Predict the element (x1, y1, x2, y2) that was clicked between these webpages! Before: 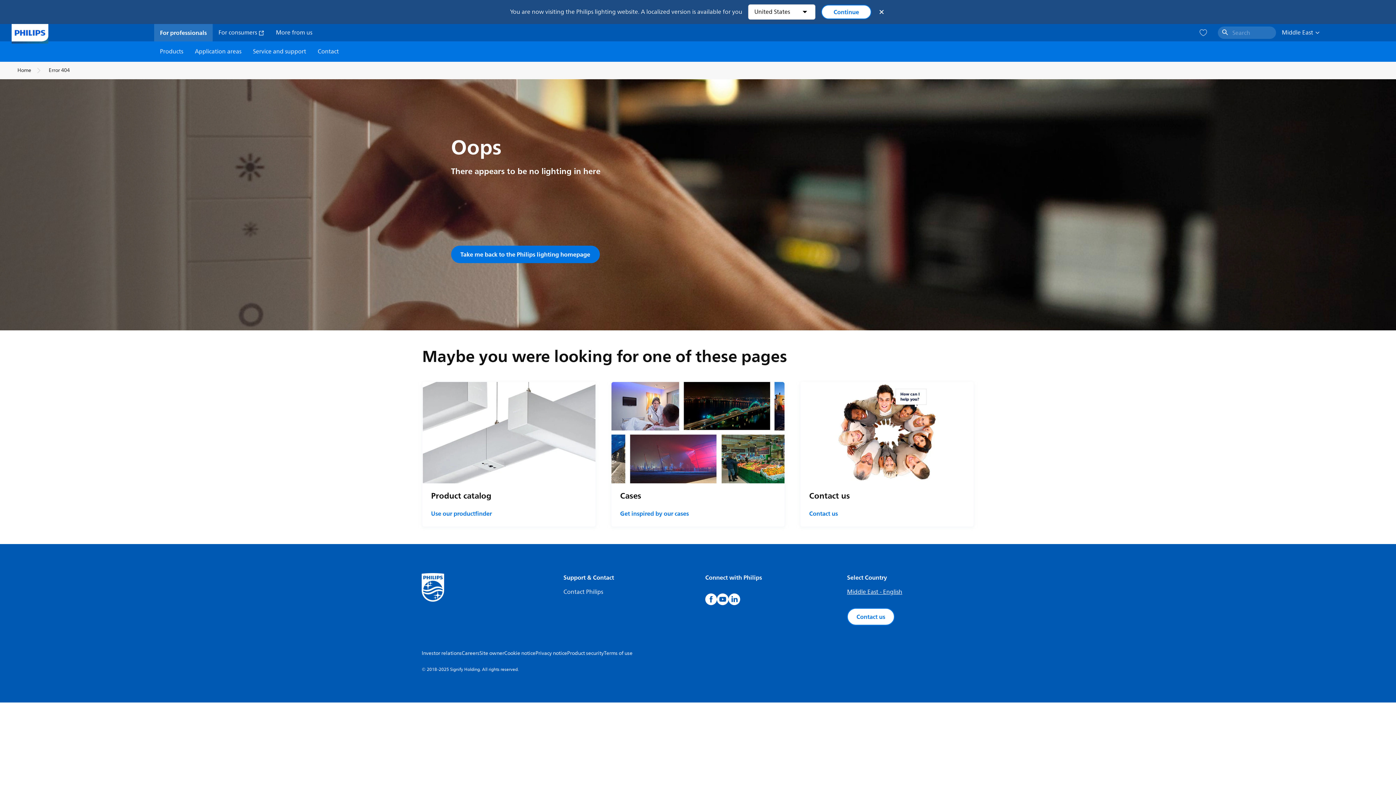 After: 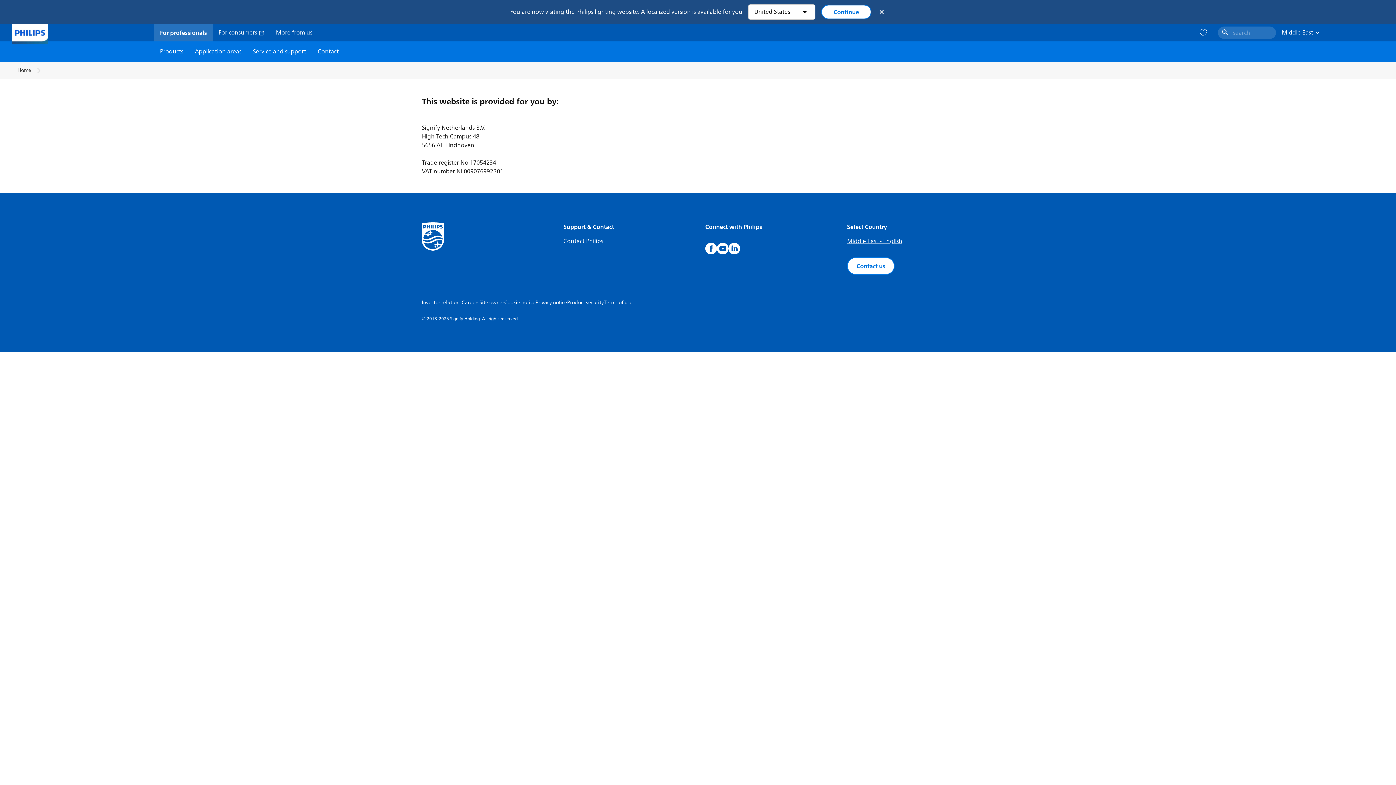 Action: label: Site owner bbox: (479, 649, 504, 657)